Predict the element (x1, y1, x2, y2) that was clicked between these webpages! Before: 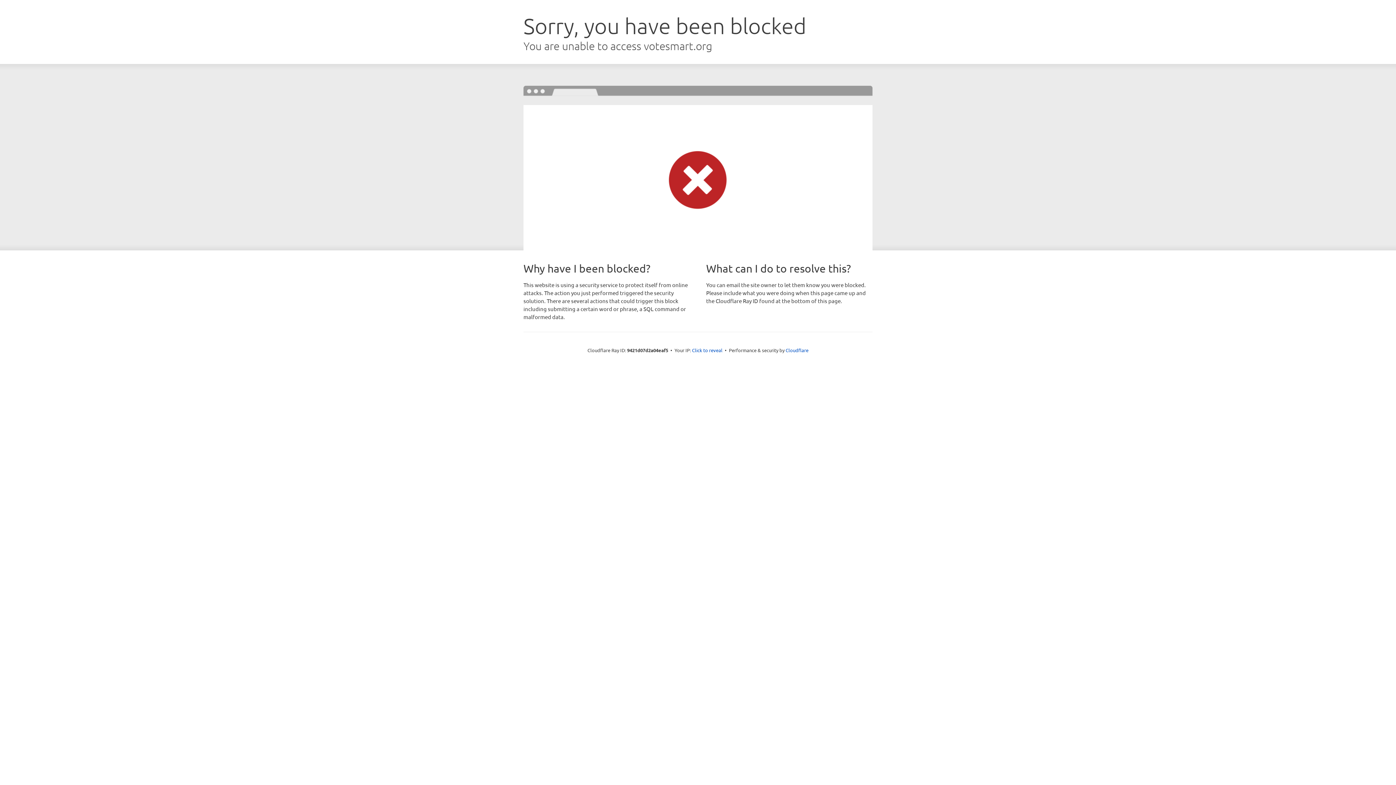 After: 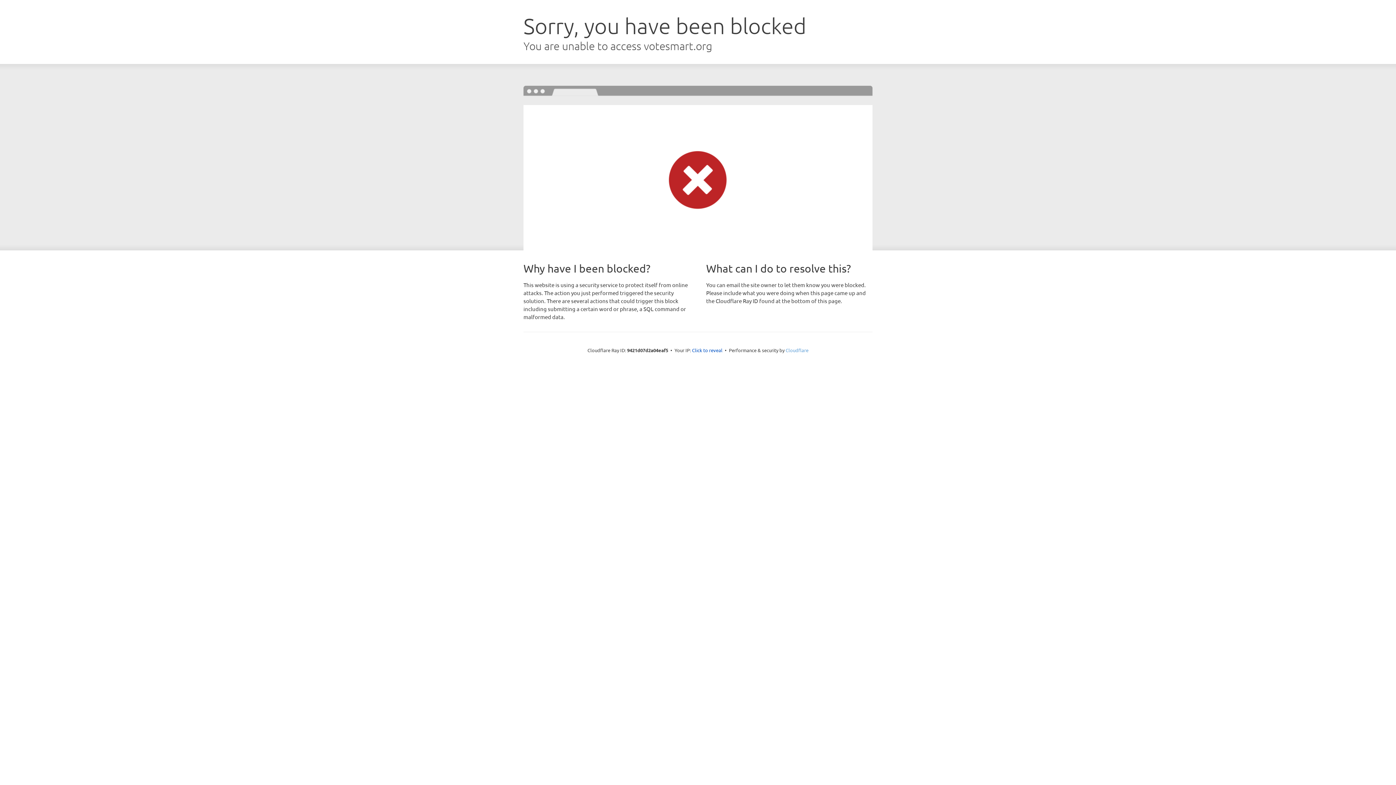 Action: label: Cloudflare bbox: (785, 347, 808, 353)